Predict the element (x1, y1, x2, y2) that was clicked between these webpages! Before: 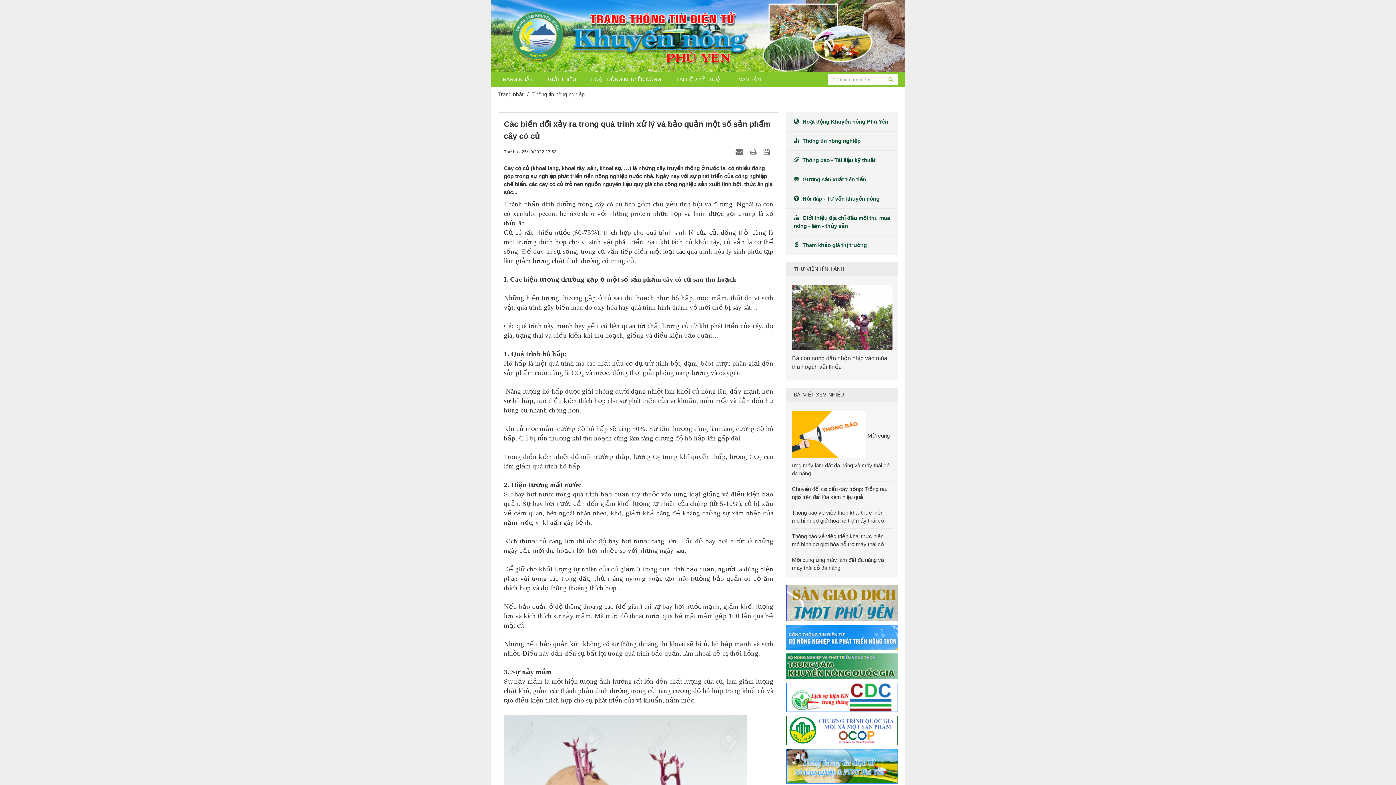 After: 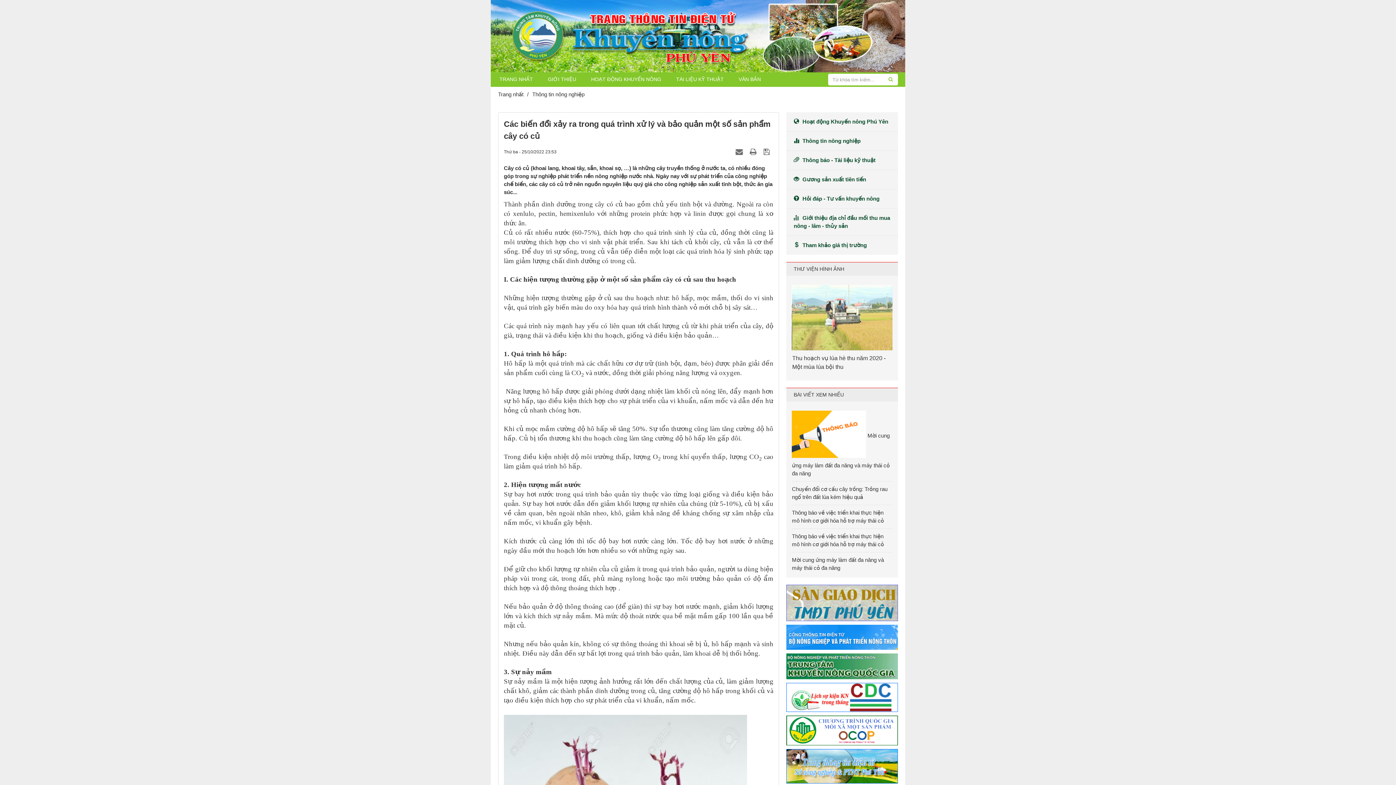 Action: bbox: (786, 763, 898, 769)